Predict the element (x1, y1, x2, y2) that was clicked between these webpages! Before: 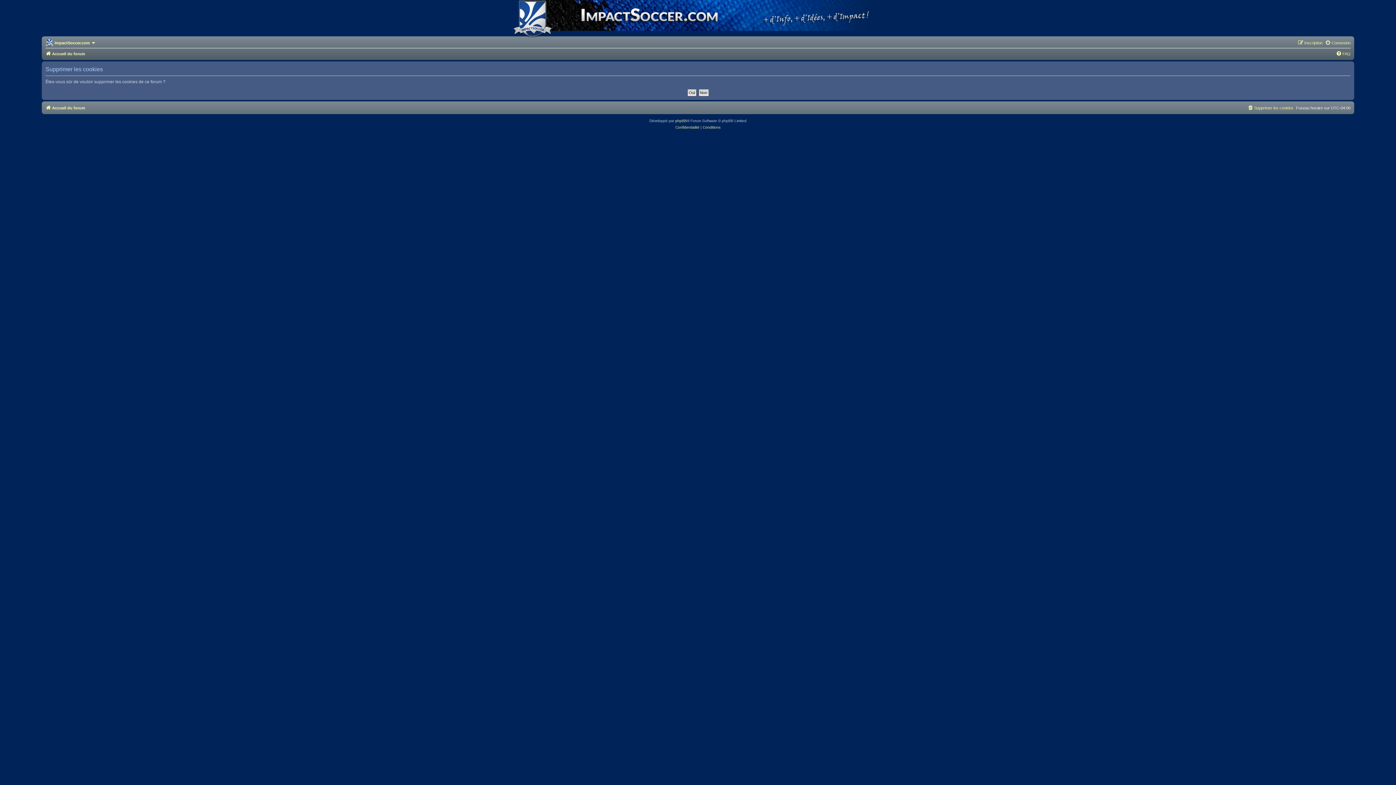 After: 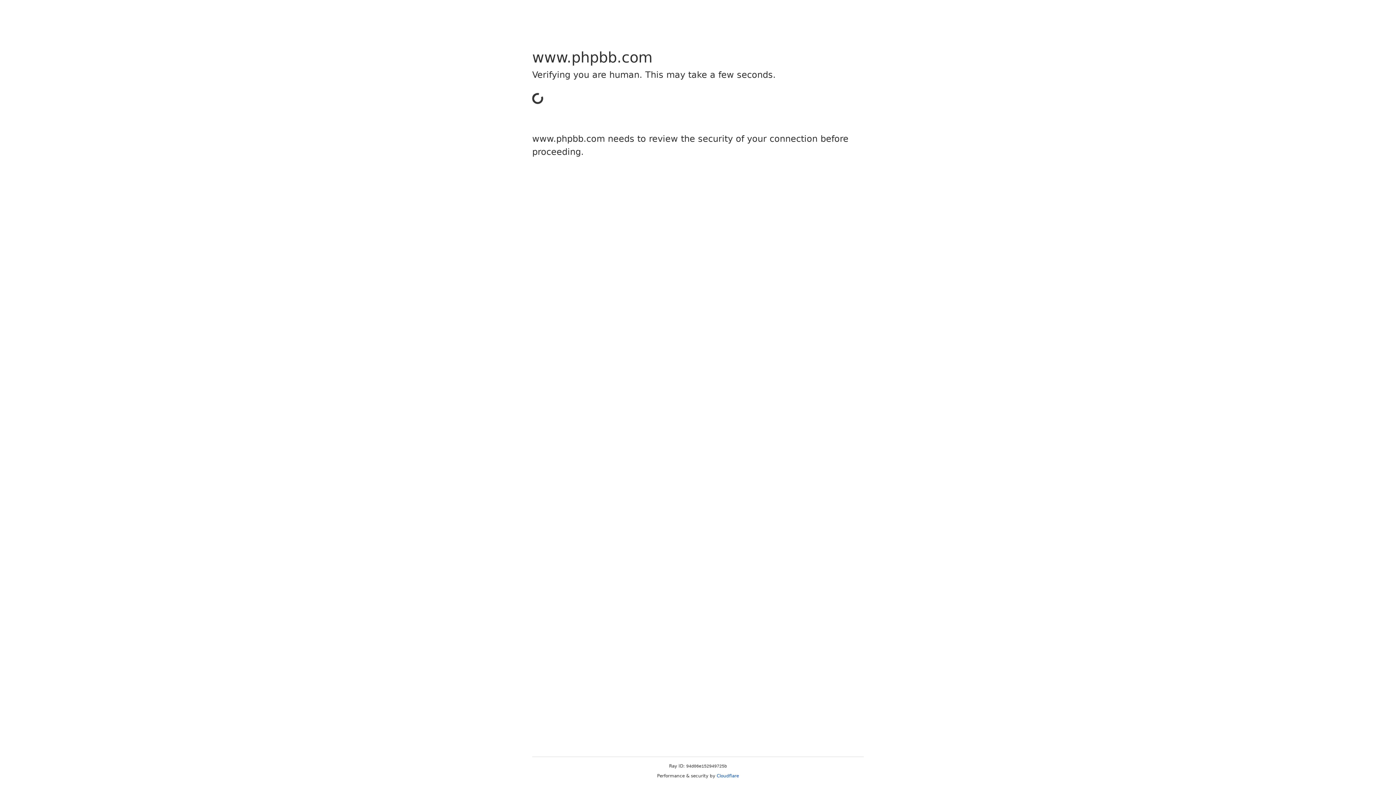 Action: bbox: (675, 117, 687, 124) label: phpBB